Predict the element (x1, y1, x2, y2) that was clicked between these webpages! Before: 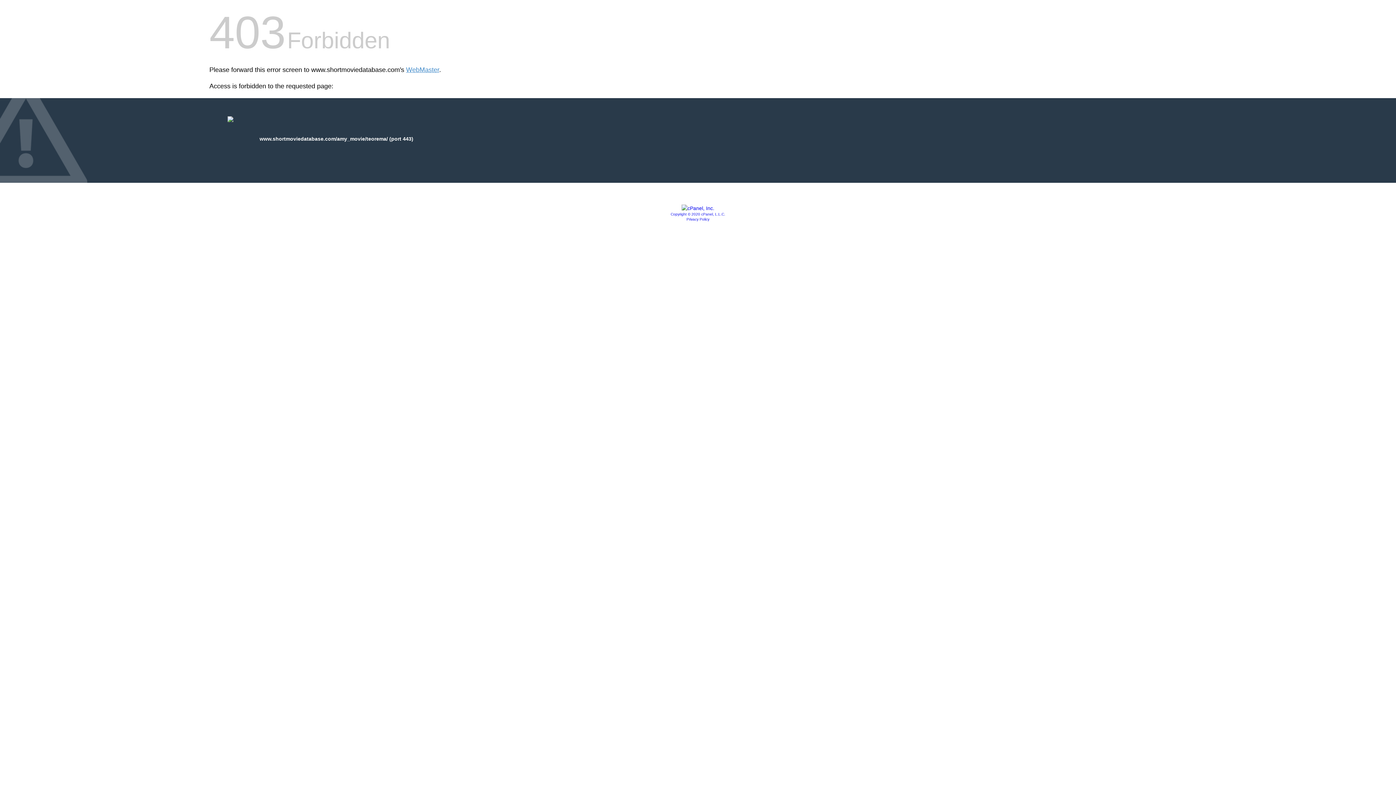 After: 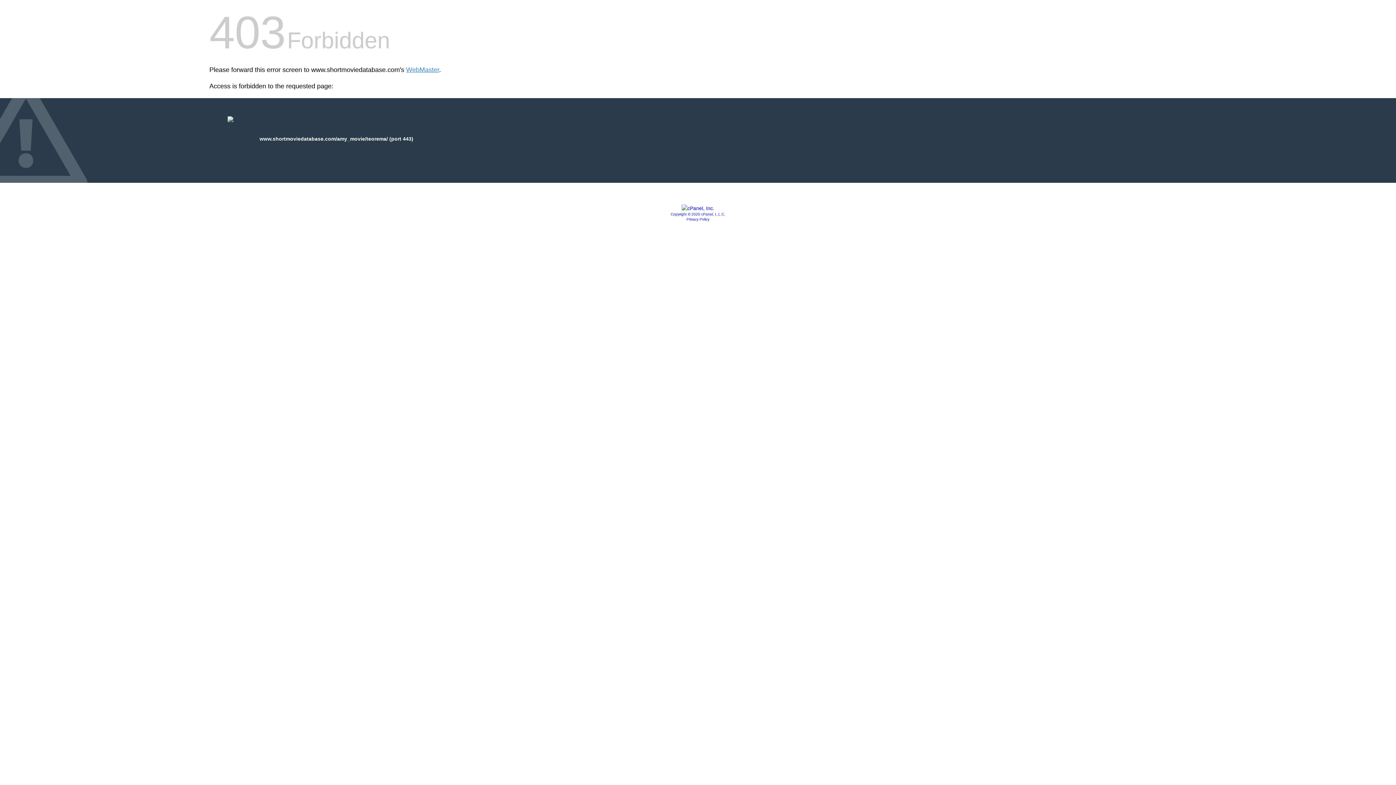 Action: bbox: (681, 205, 714, 211)